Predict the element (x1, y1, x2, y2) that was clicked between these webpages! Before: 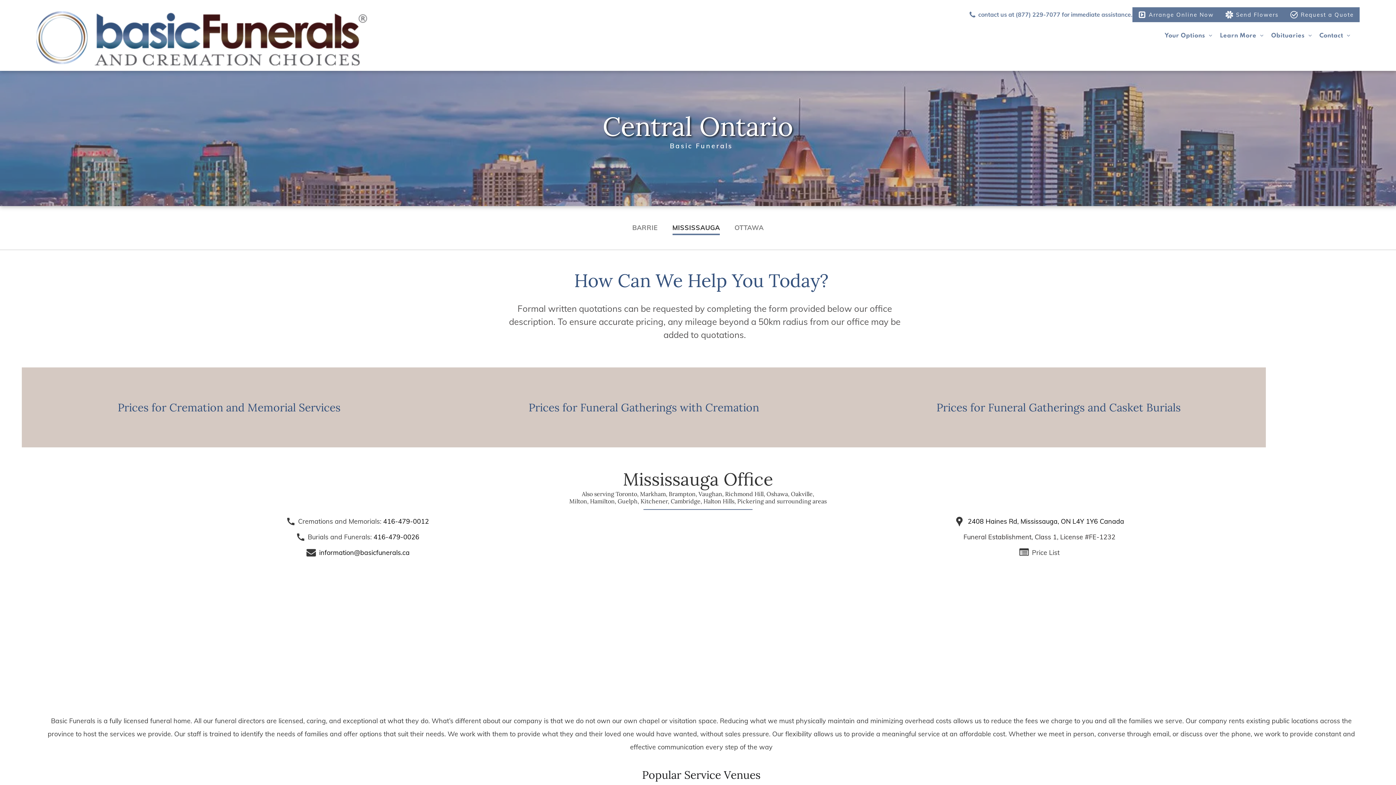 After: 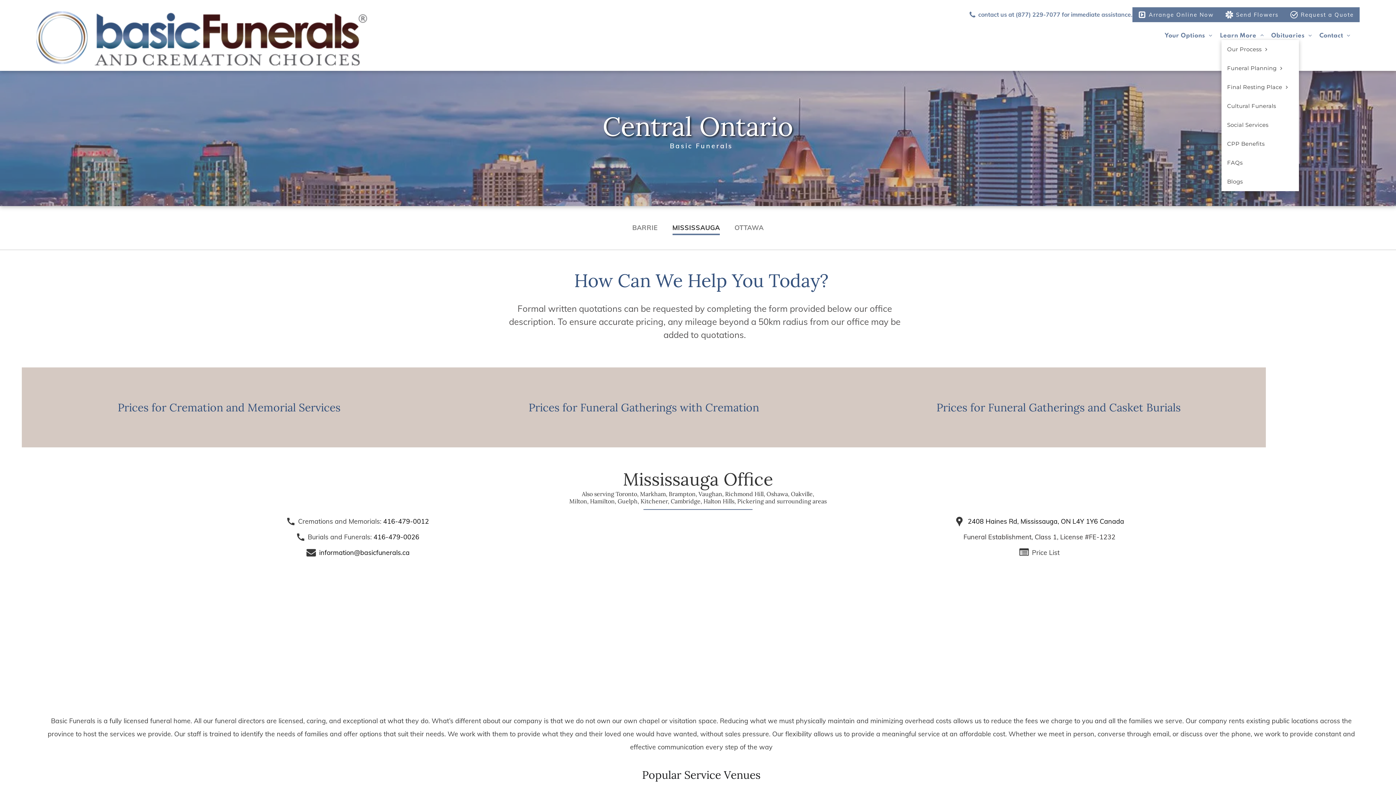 Action: bbox: (1216, 31, 1267, 39) label: Learn More